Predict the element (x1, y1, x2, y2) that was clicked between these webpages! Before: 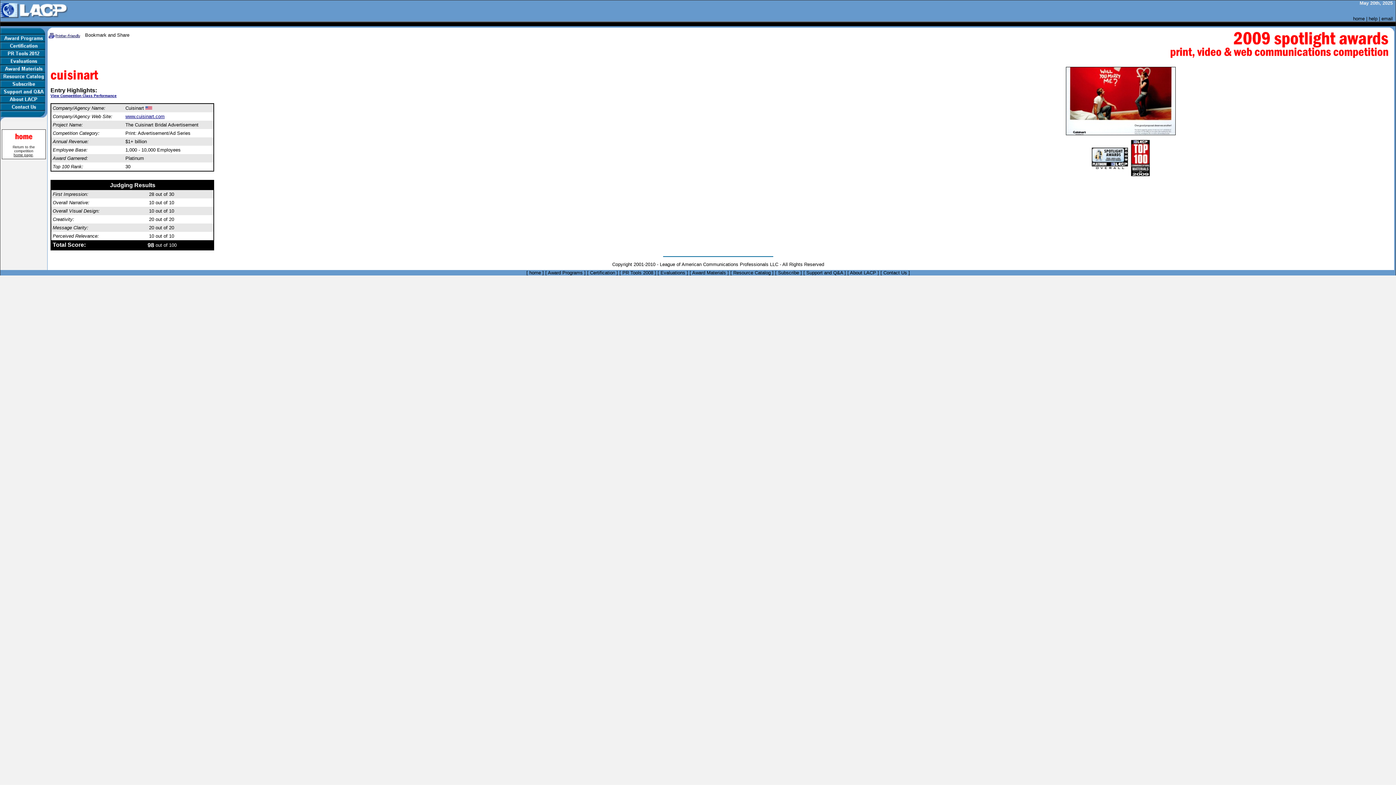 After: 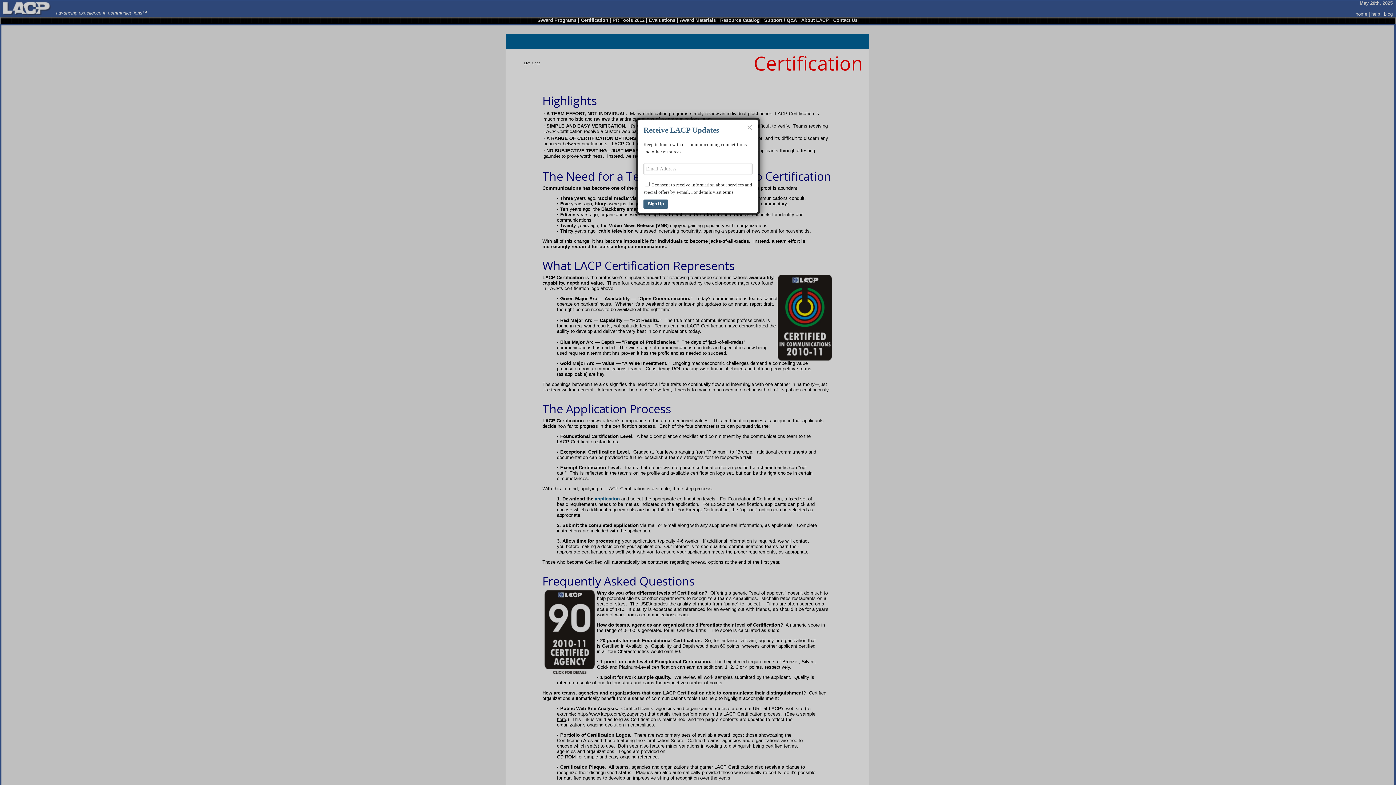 Action: bbox: (0, 45, 47, 50)